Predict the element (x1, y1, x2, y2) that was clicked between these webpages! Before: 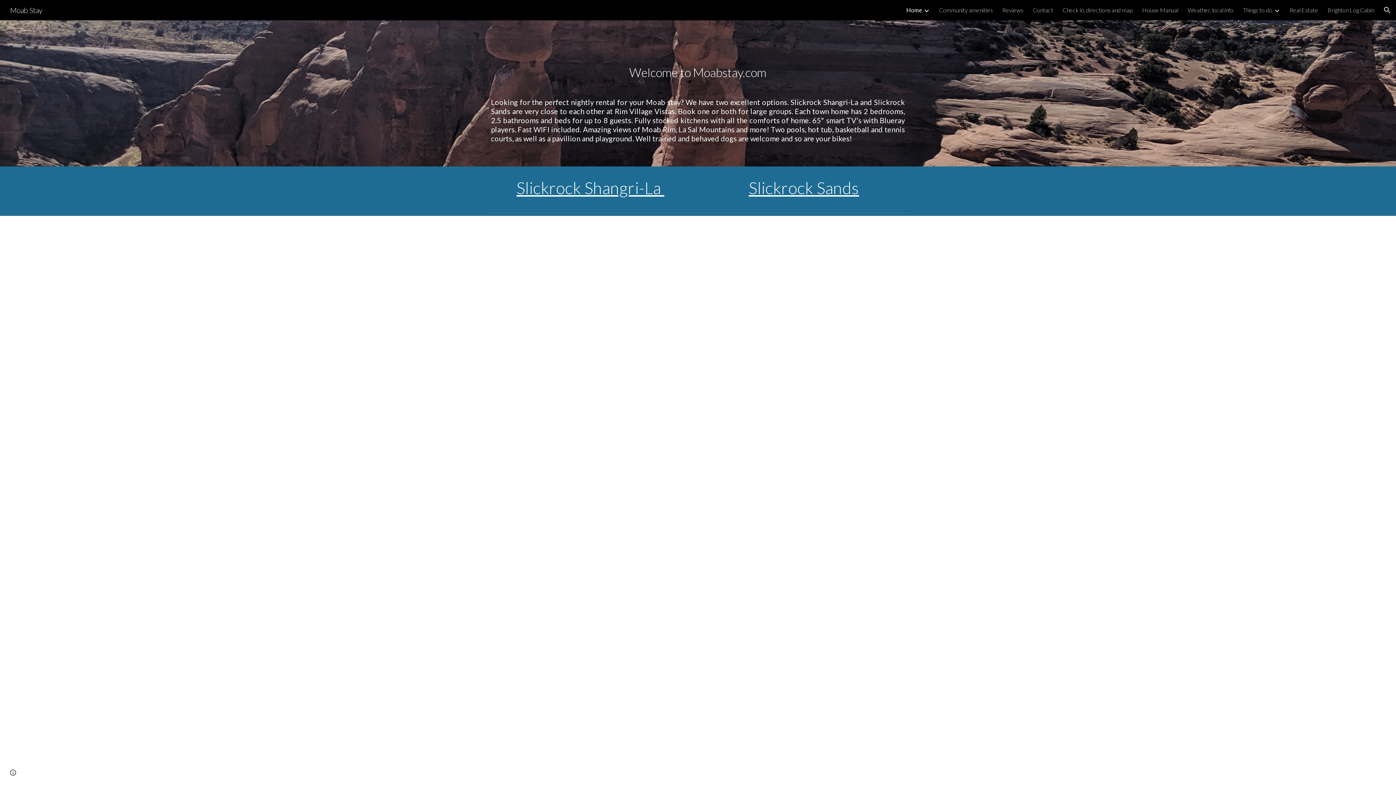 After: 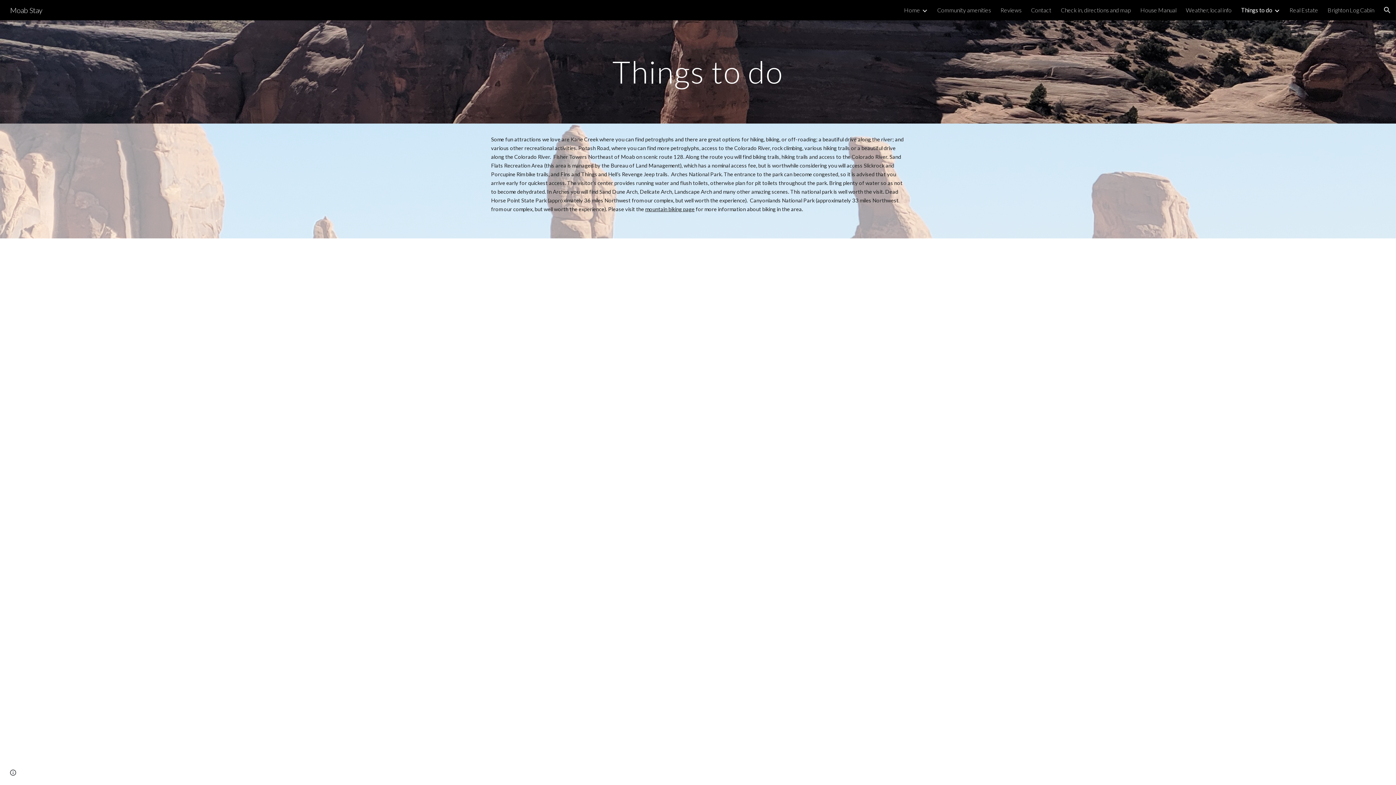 Action: label: Things to do bbox: (1243, 6, 1272, 13)